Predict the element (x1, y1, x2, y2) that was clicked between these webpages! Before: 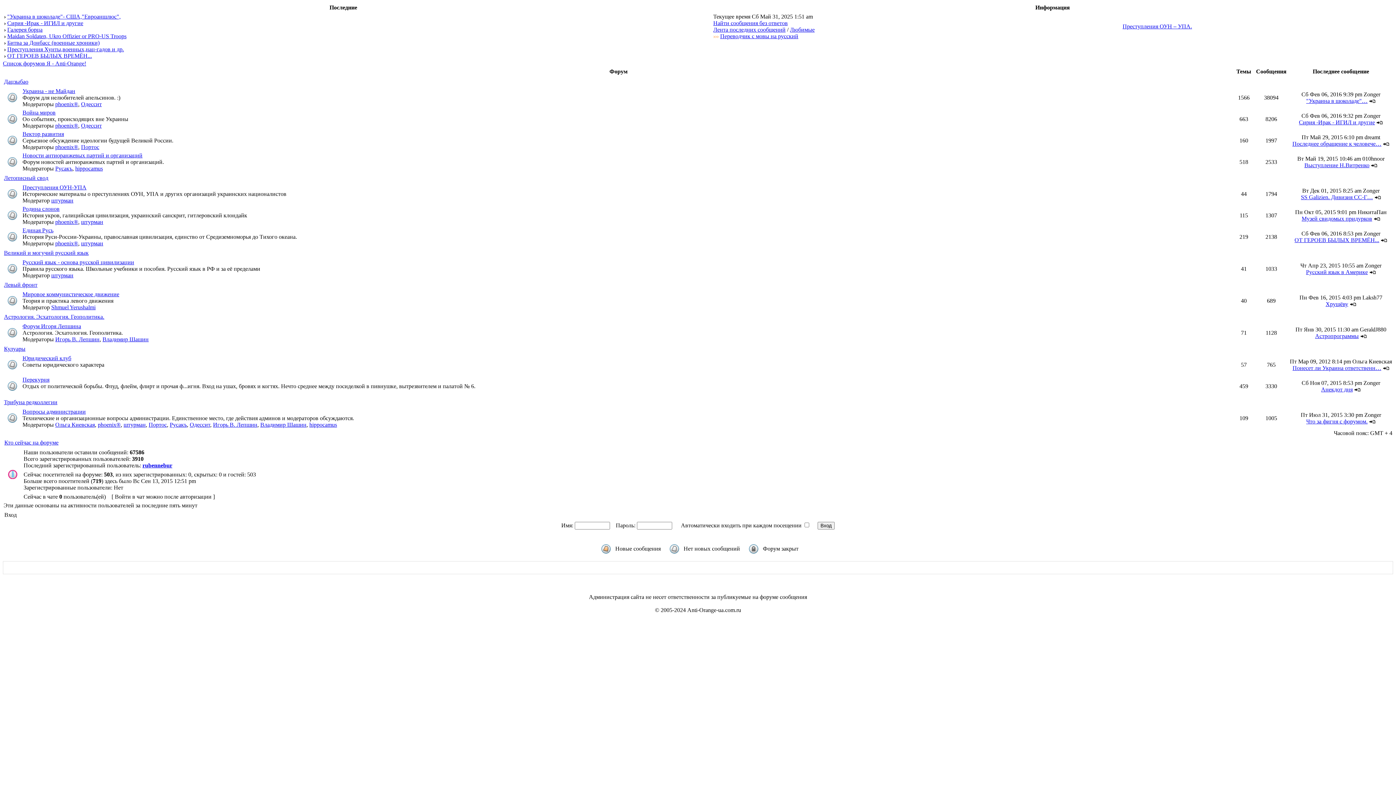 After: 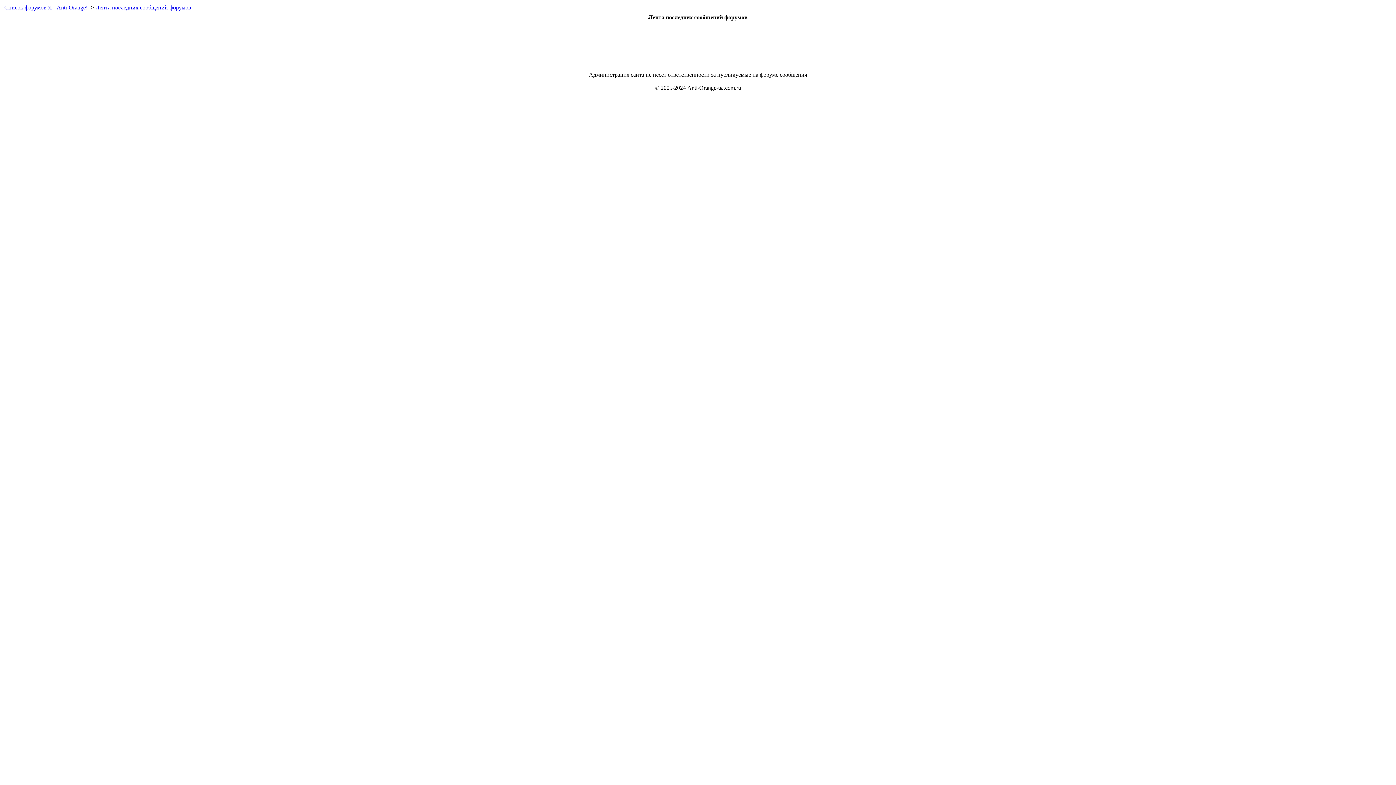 Action: label: Лента последних сообщений bbox: (713, 26, 785, 32)